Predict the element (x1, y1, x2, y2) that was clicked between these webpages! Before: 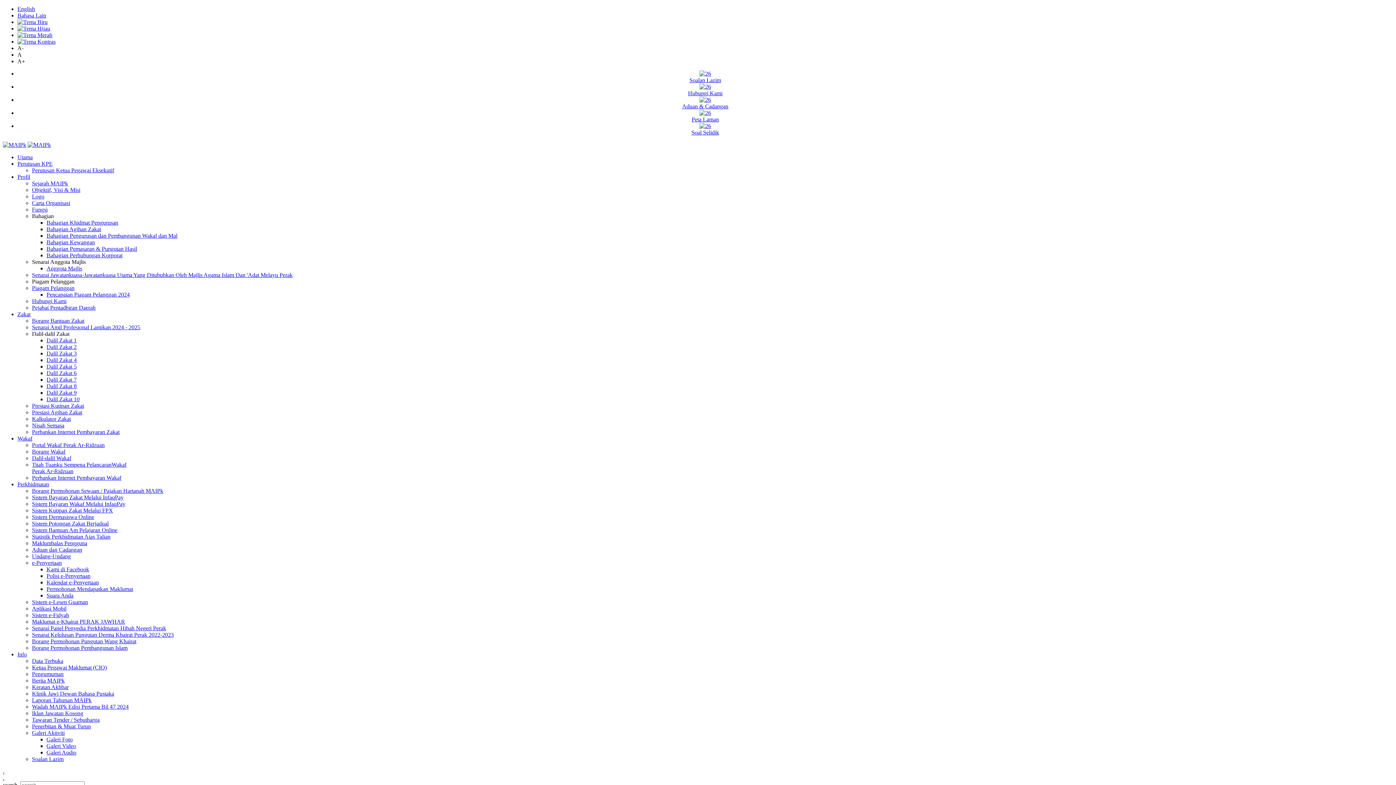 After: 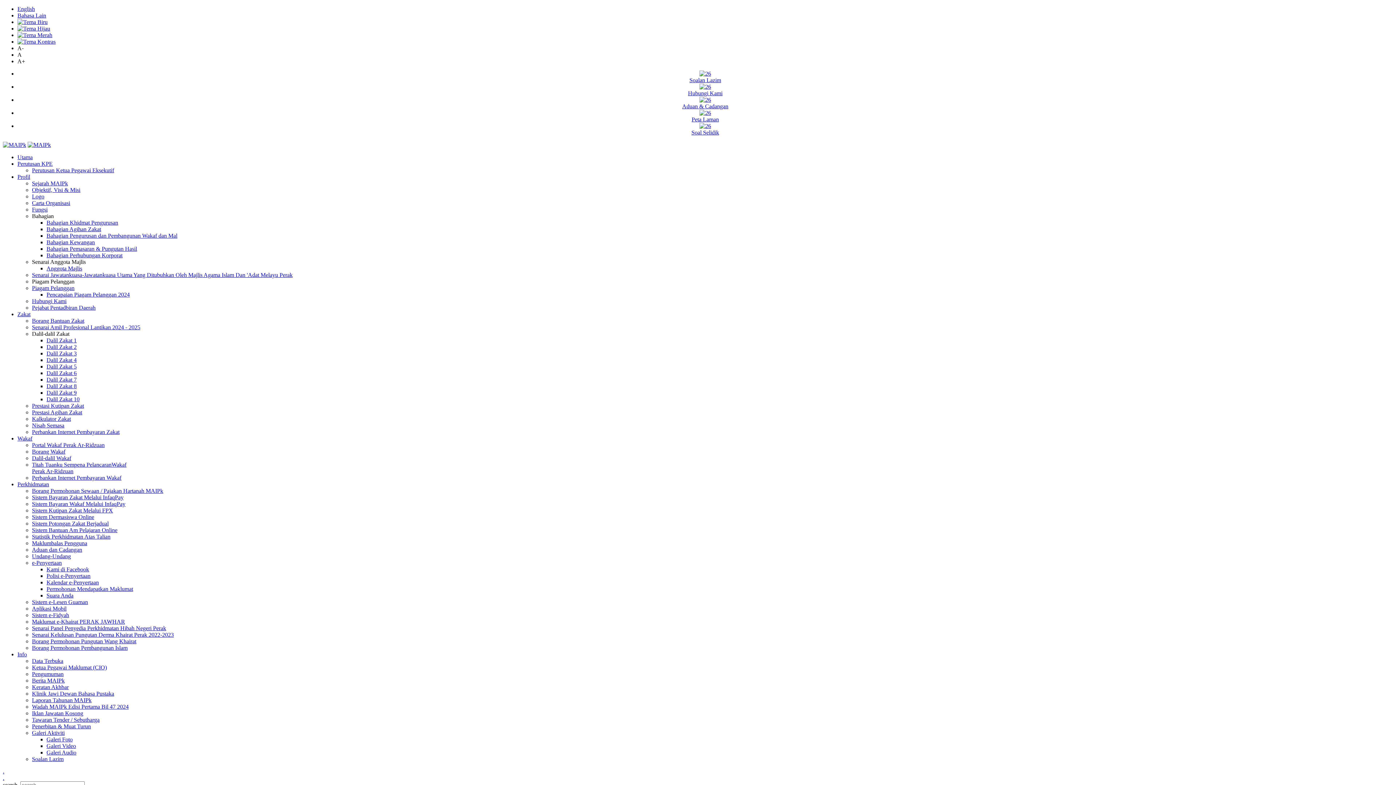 Action: bbox: (32, 684, 68, 690) label: Keratan Akhbar